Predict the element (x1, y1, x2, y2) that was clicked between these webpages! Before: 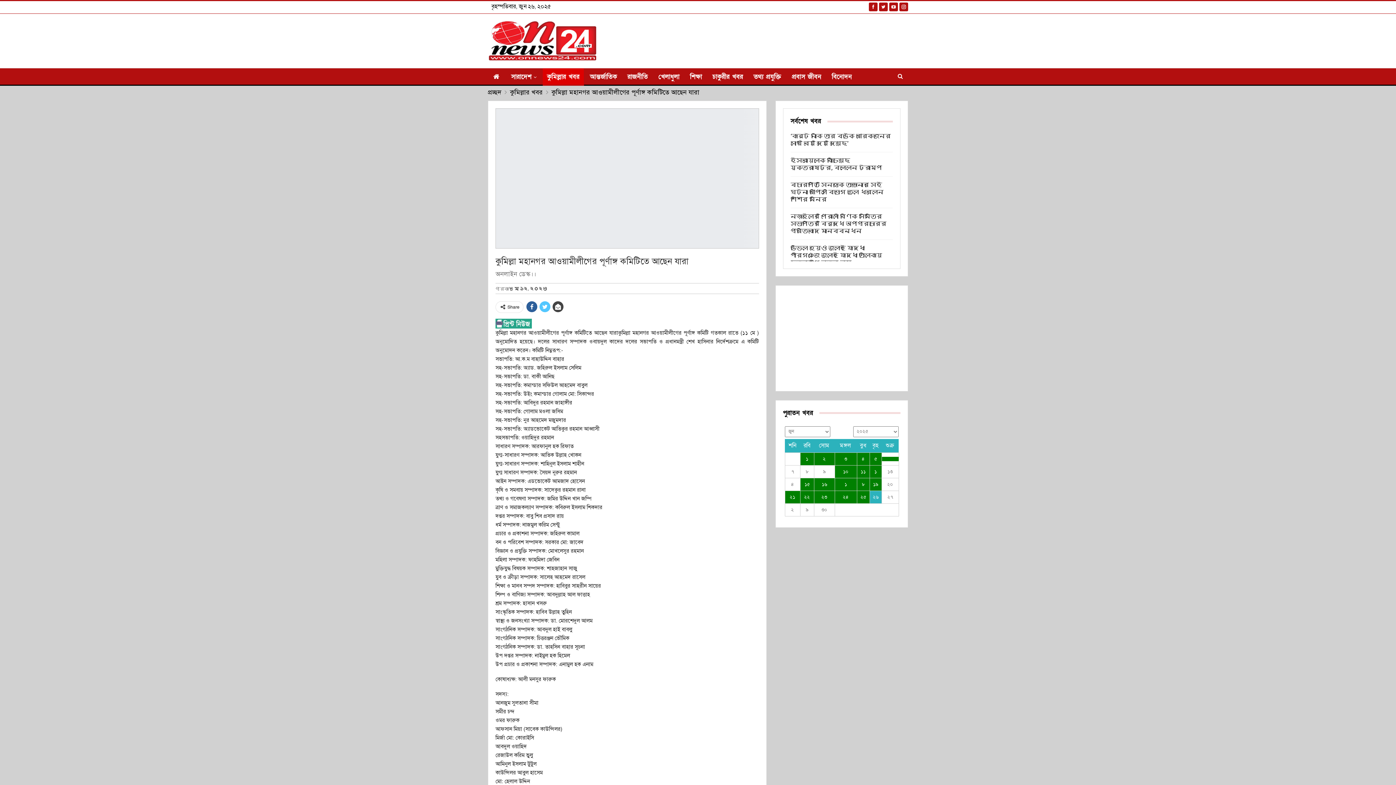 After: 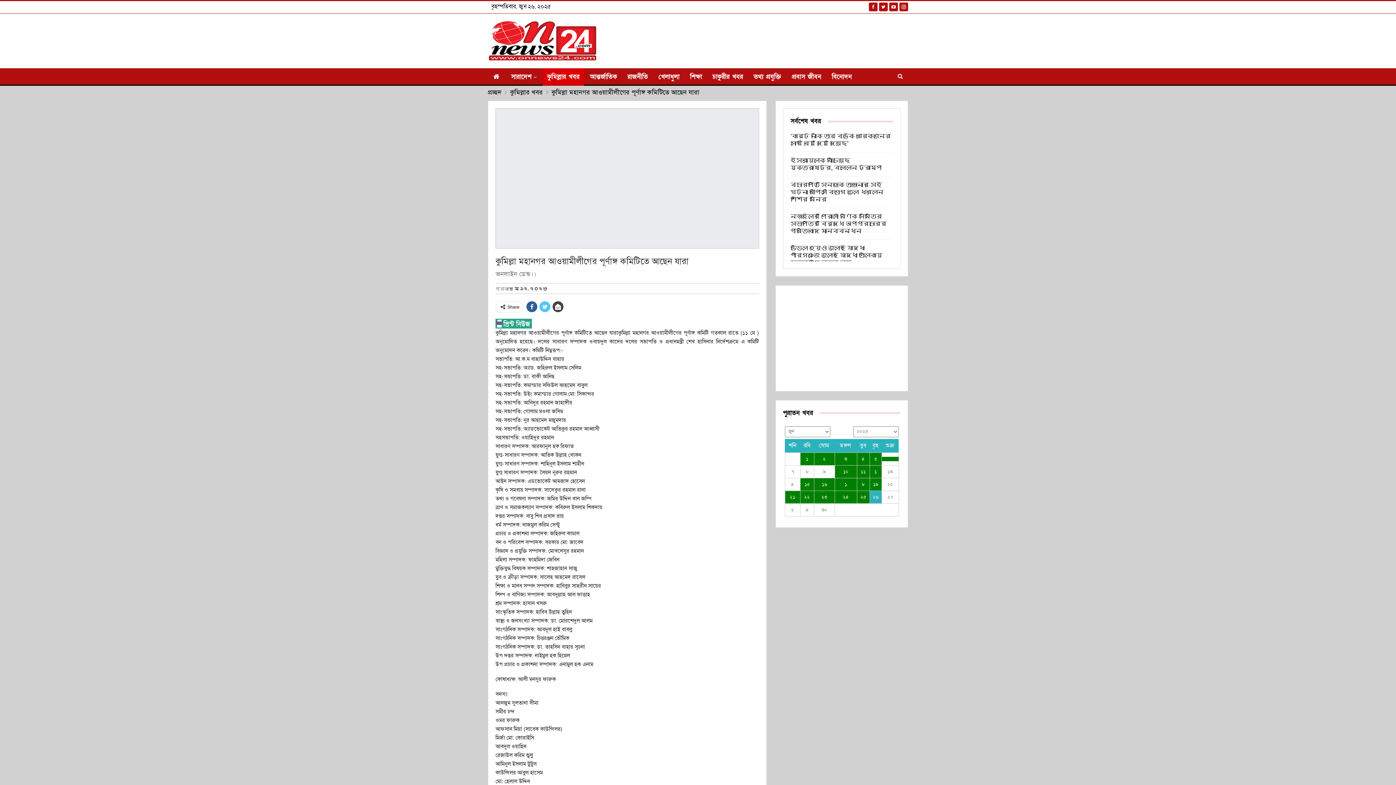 Action: bbox: (495, 175, 759, 181)